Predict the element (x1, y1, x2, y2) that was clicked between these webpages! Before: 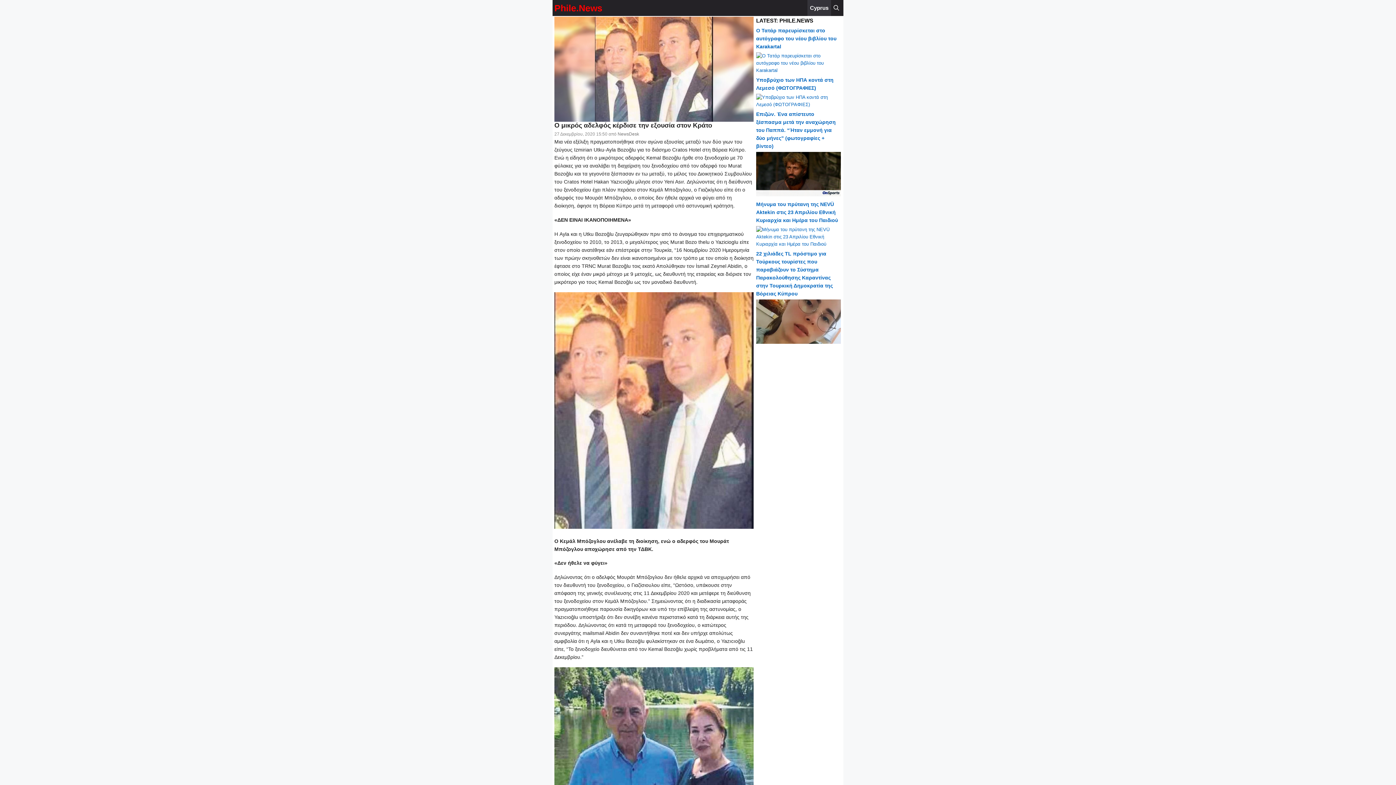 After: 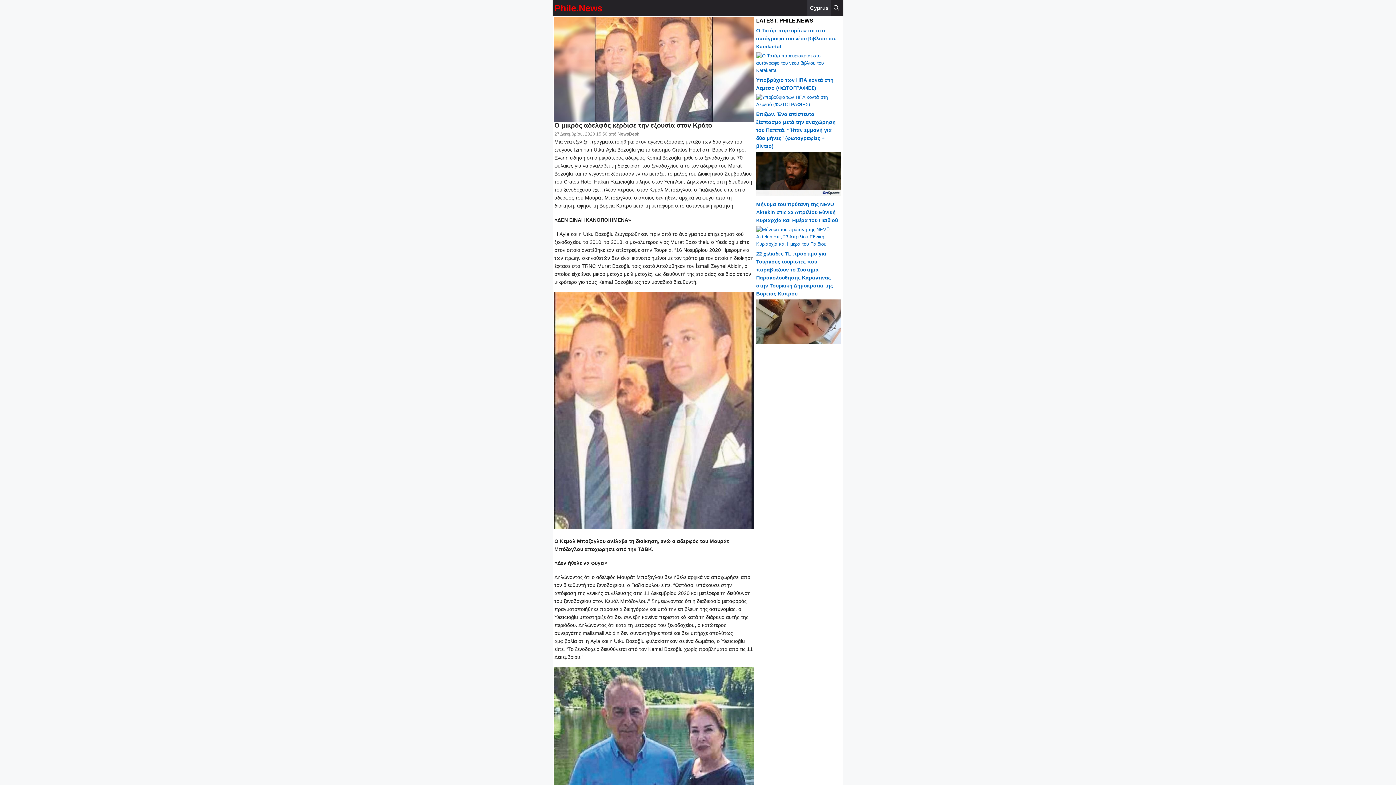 Action: bbox: (756, 191, 841, 197)